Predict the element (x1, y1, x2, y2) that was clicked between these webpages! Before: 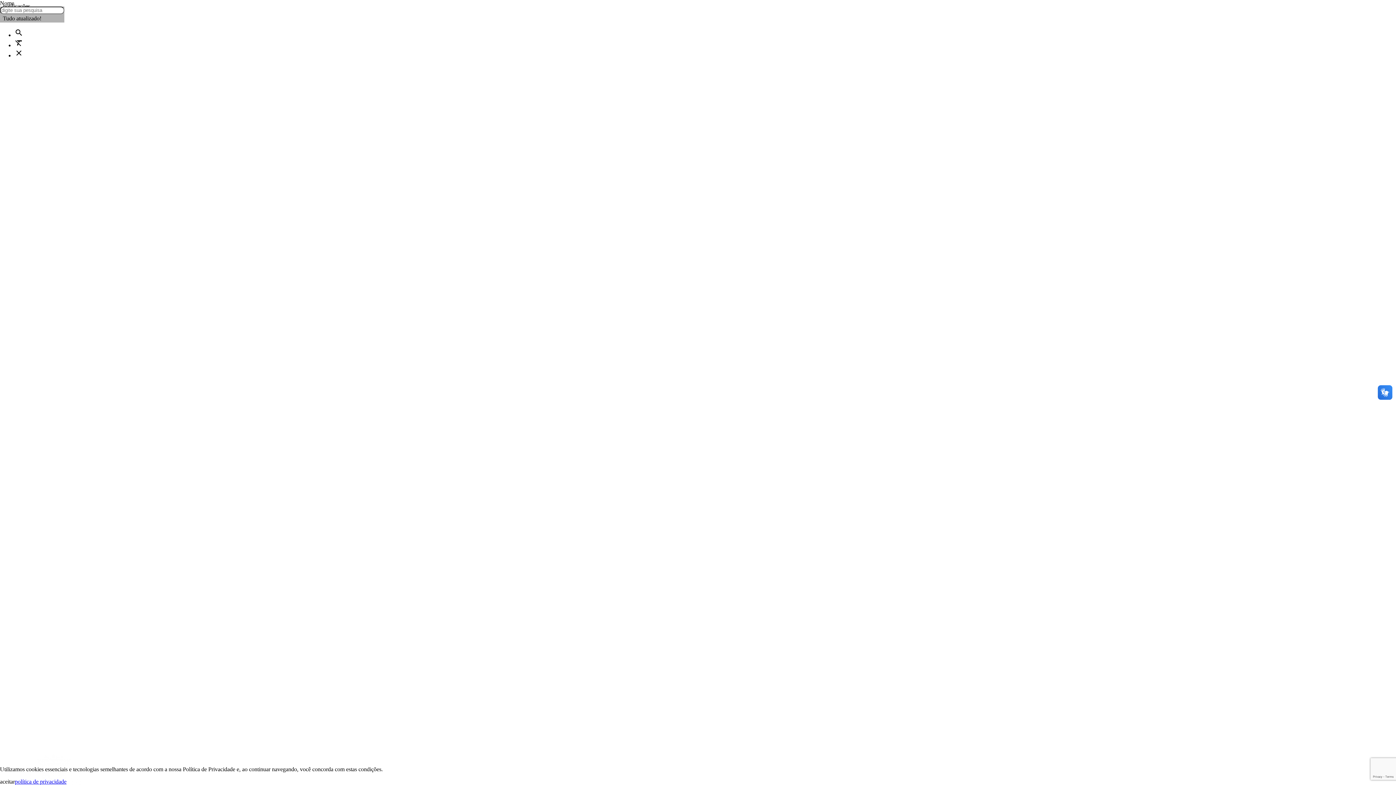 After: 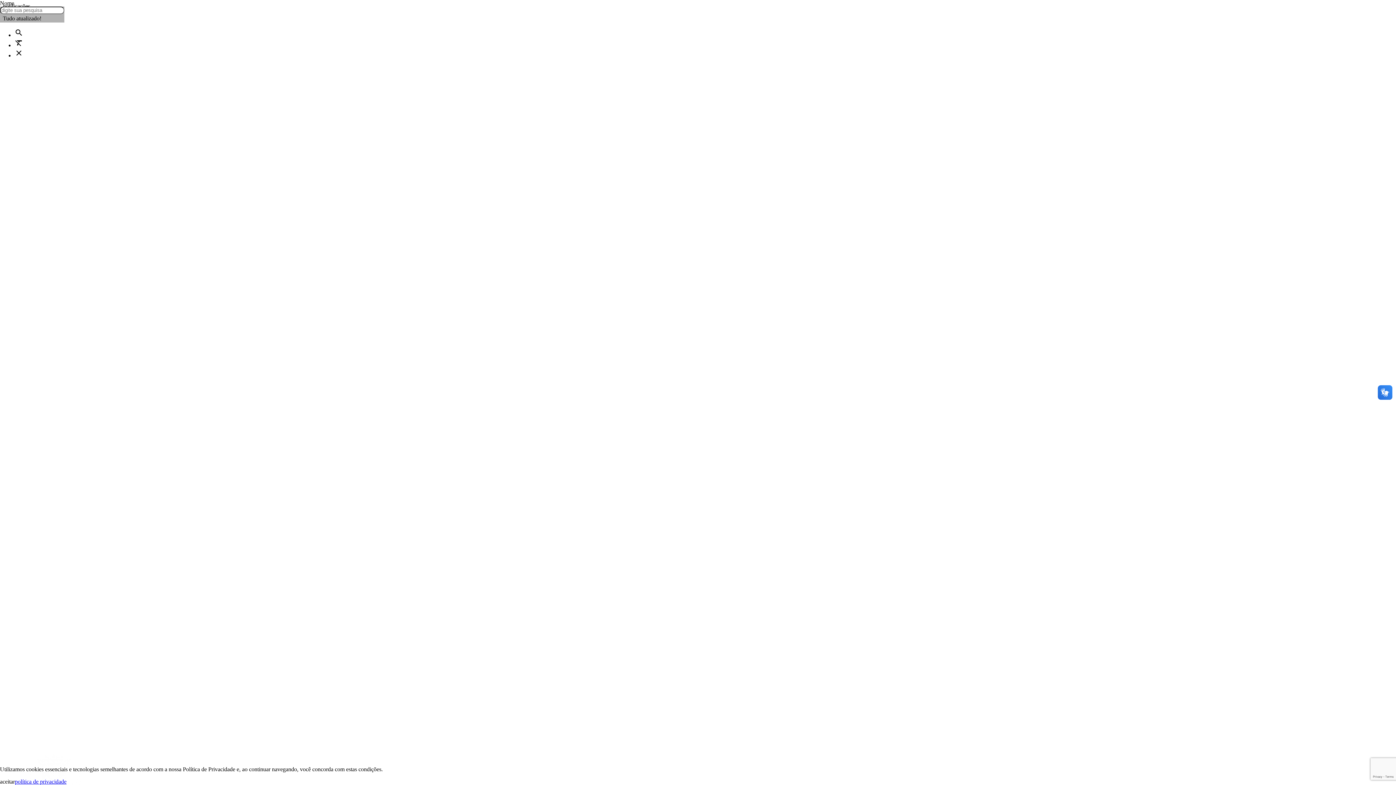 Action: bbox: (14, 778, 66, 785) label: política de privacidade